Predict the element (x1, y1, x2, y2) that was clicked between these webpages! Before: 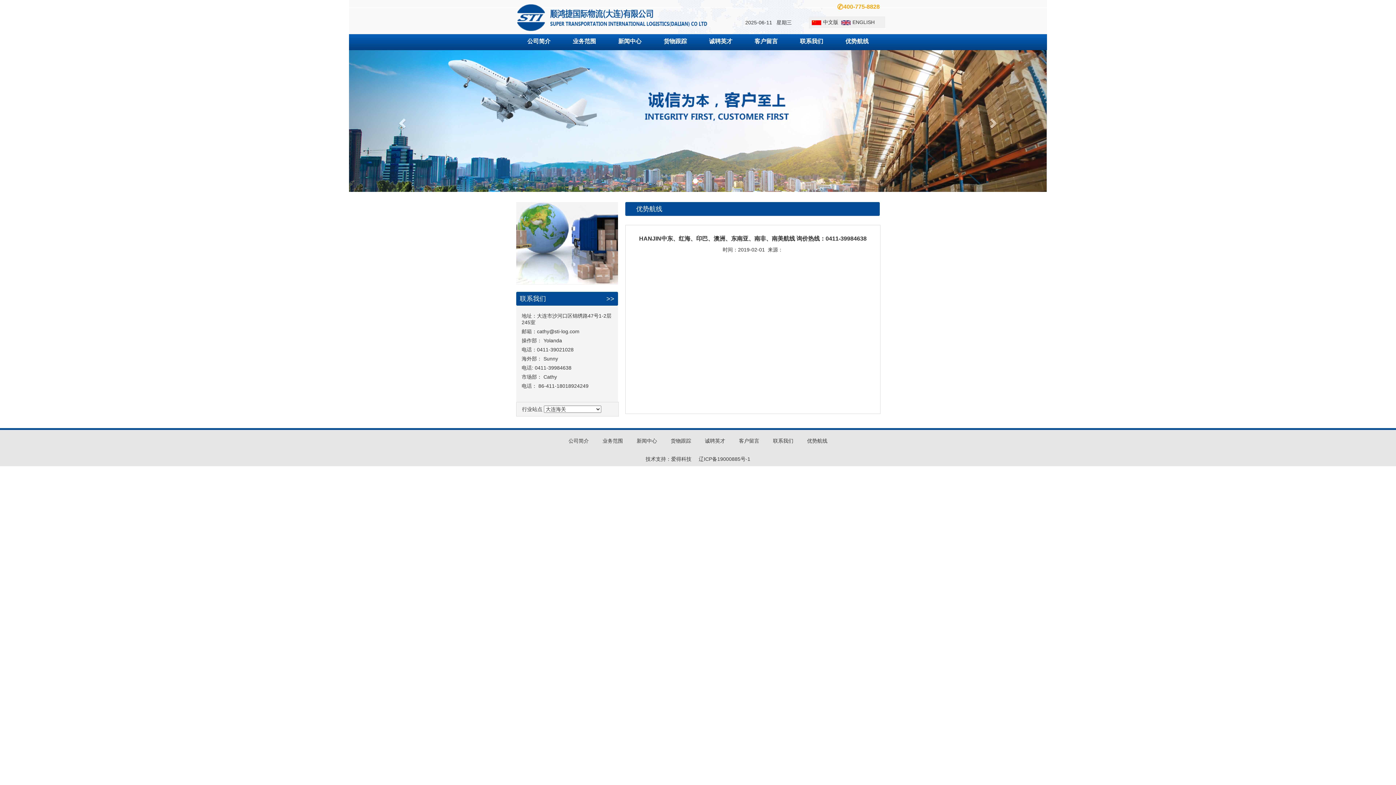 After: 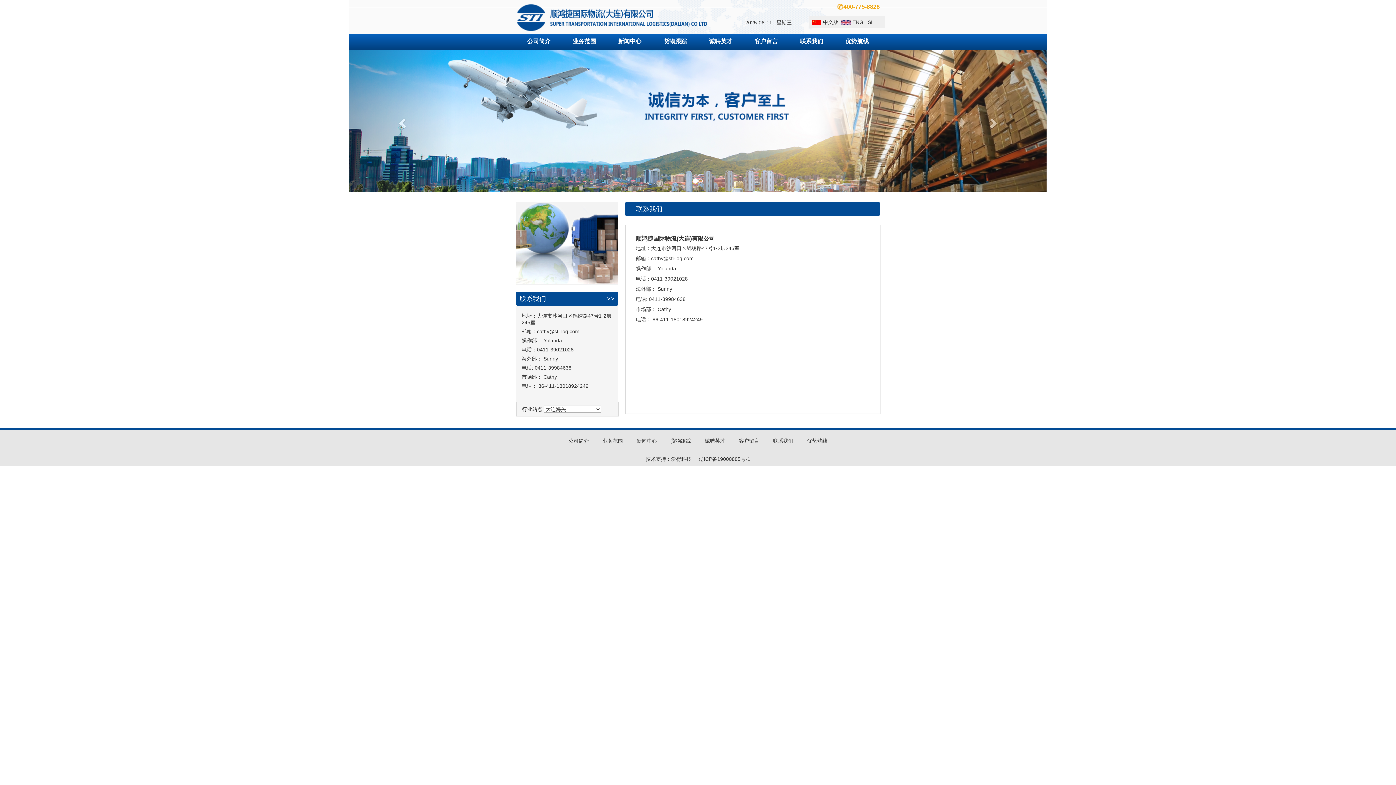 Action: label: 联系我们 bbox: (766, 430, 800, 452)